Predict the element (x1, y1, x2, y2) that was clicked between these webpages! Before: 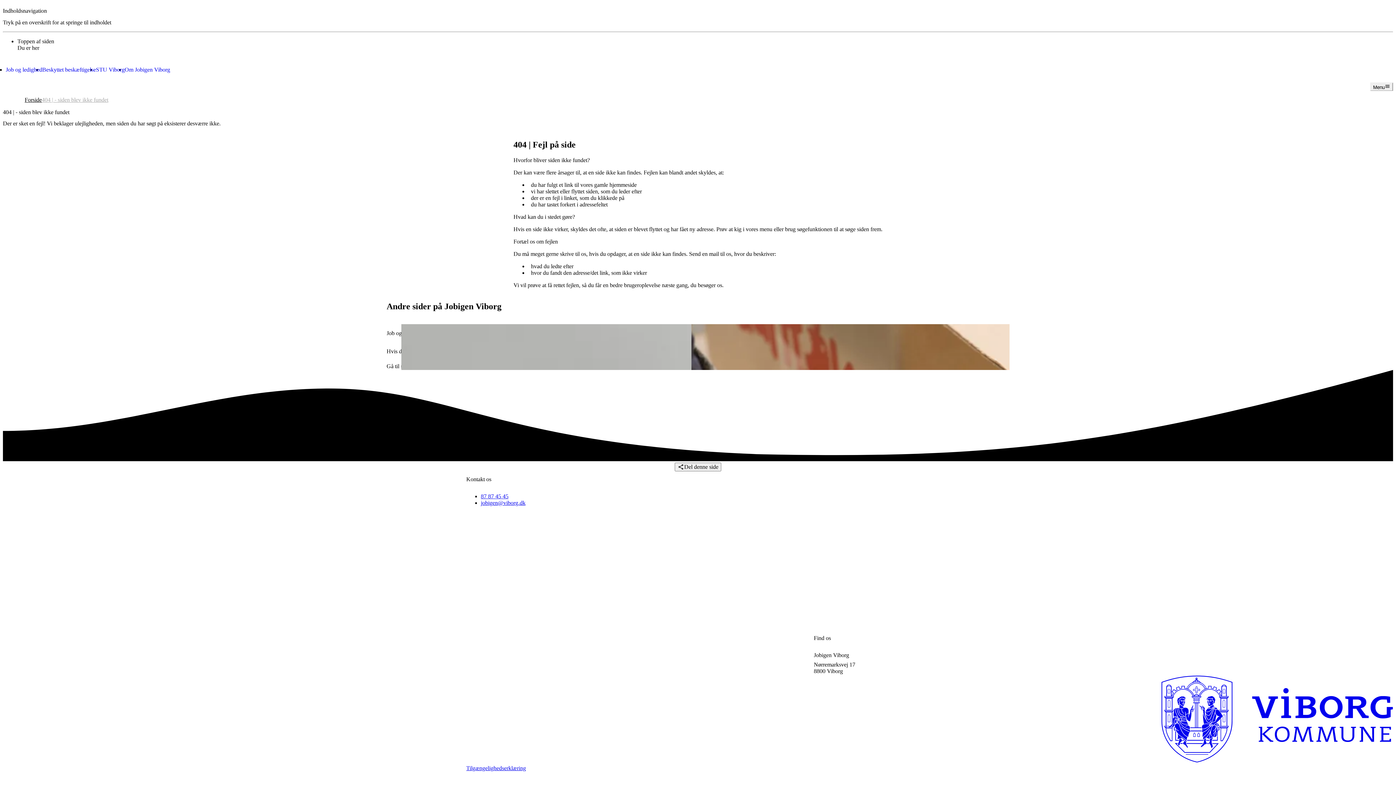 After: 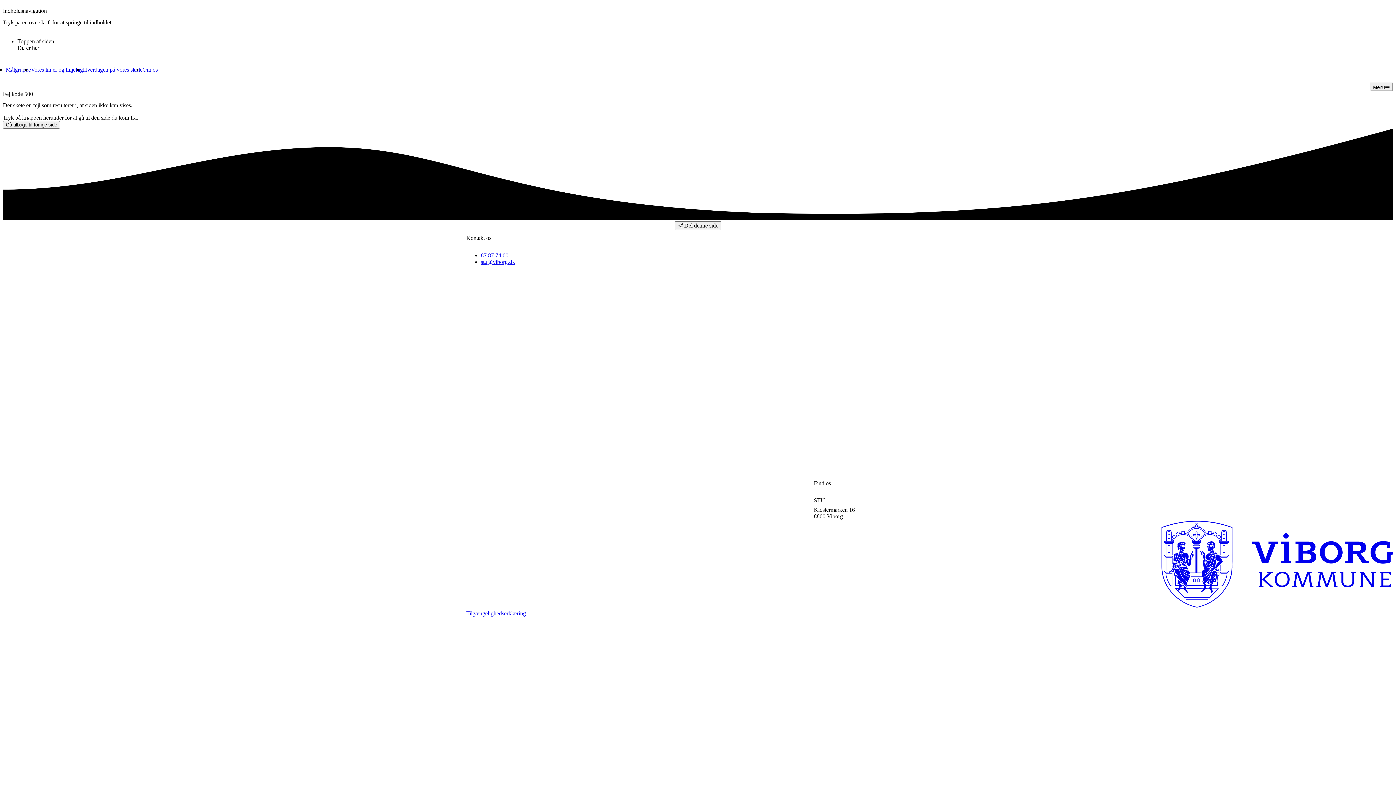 Action: label: STU Viborg bbox: (96, 66, 124, 72)